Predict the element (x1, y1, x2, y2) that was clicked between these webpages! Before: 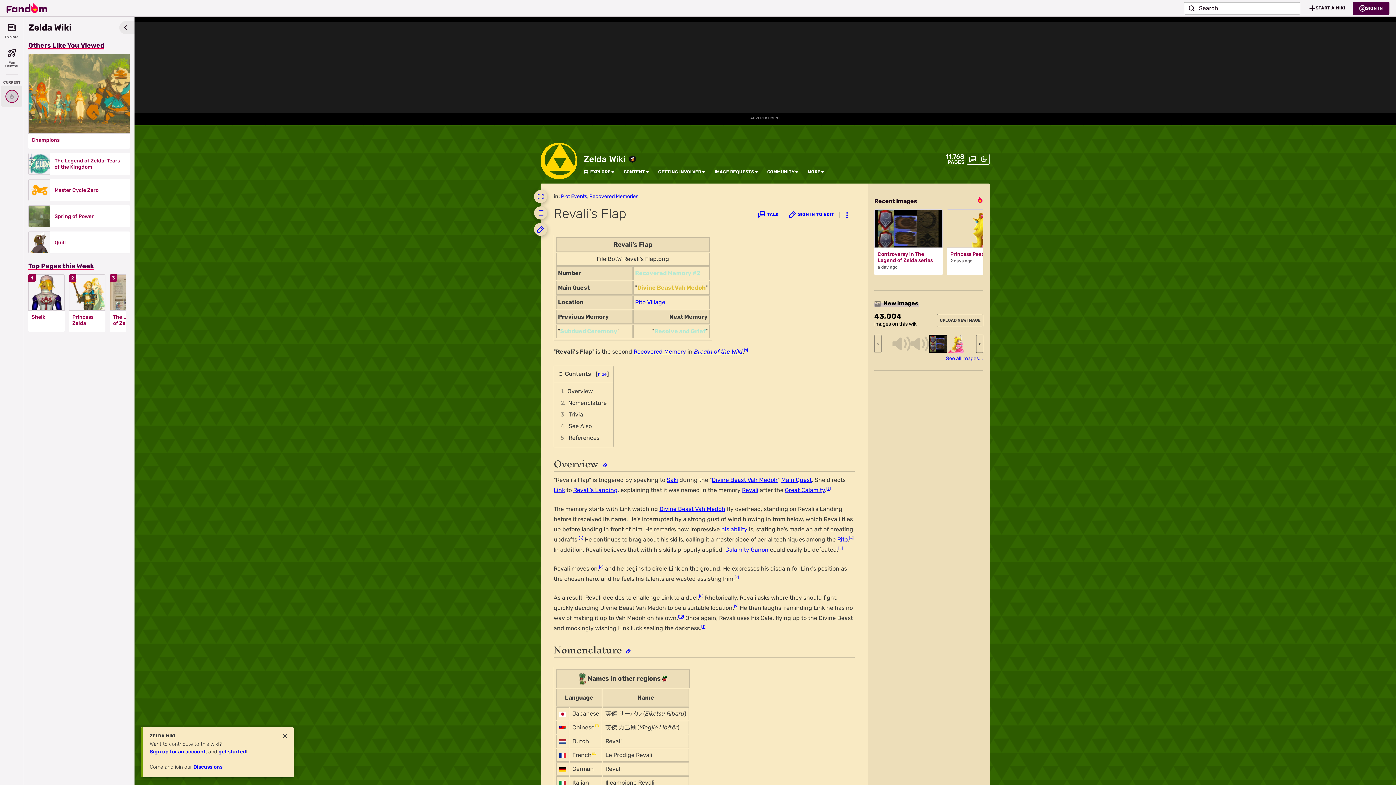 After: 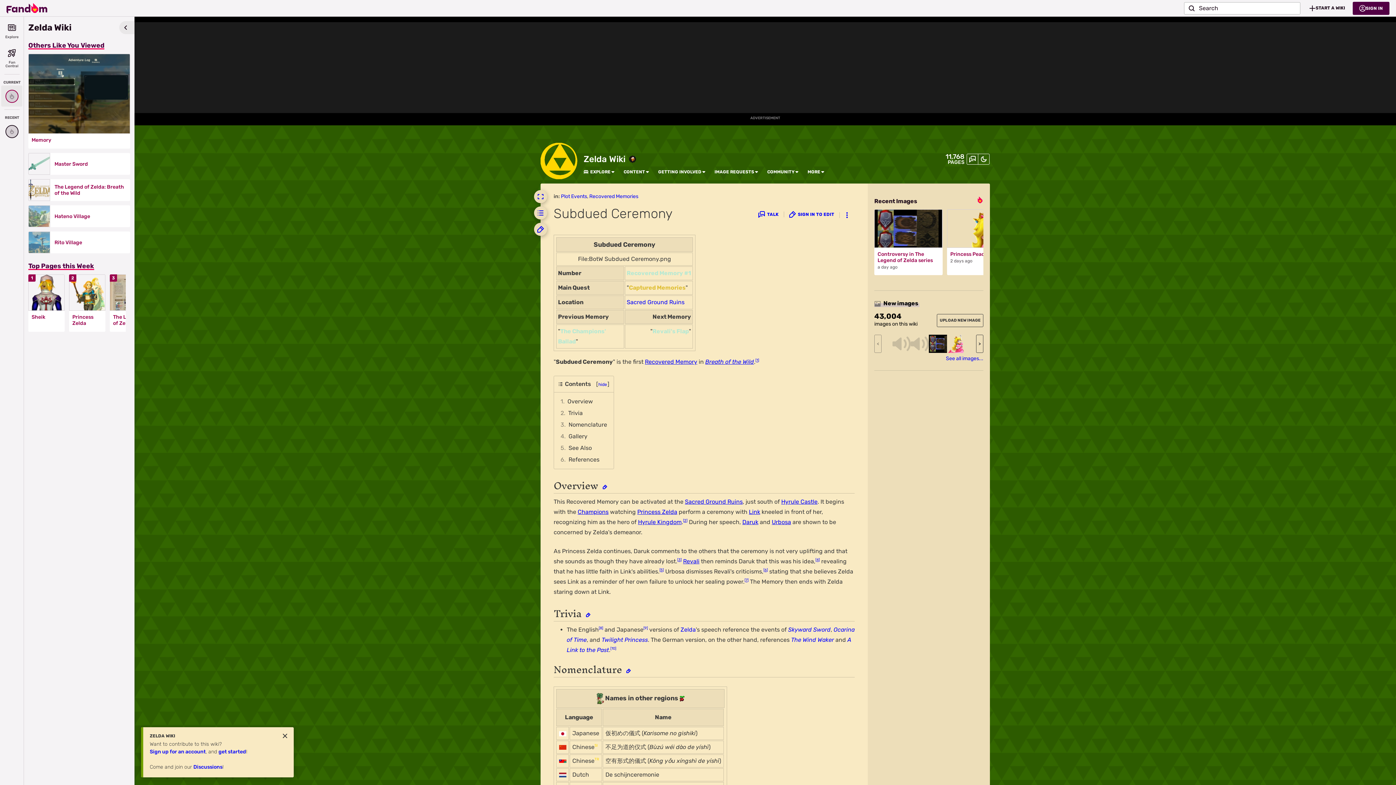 Action: bbox: (560, 328, 617, 334) label: Subdued Ceremony